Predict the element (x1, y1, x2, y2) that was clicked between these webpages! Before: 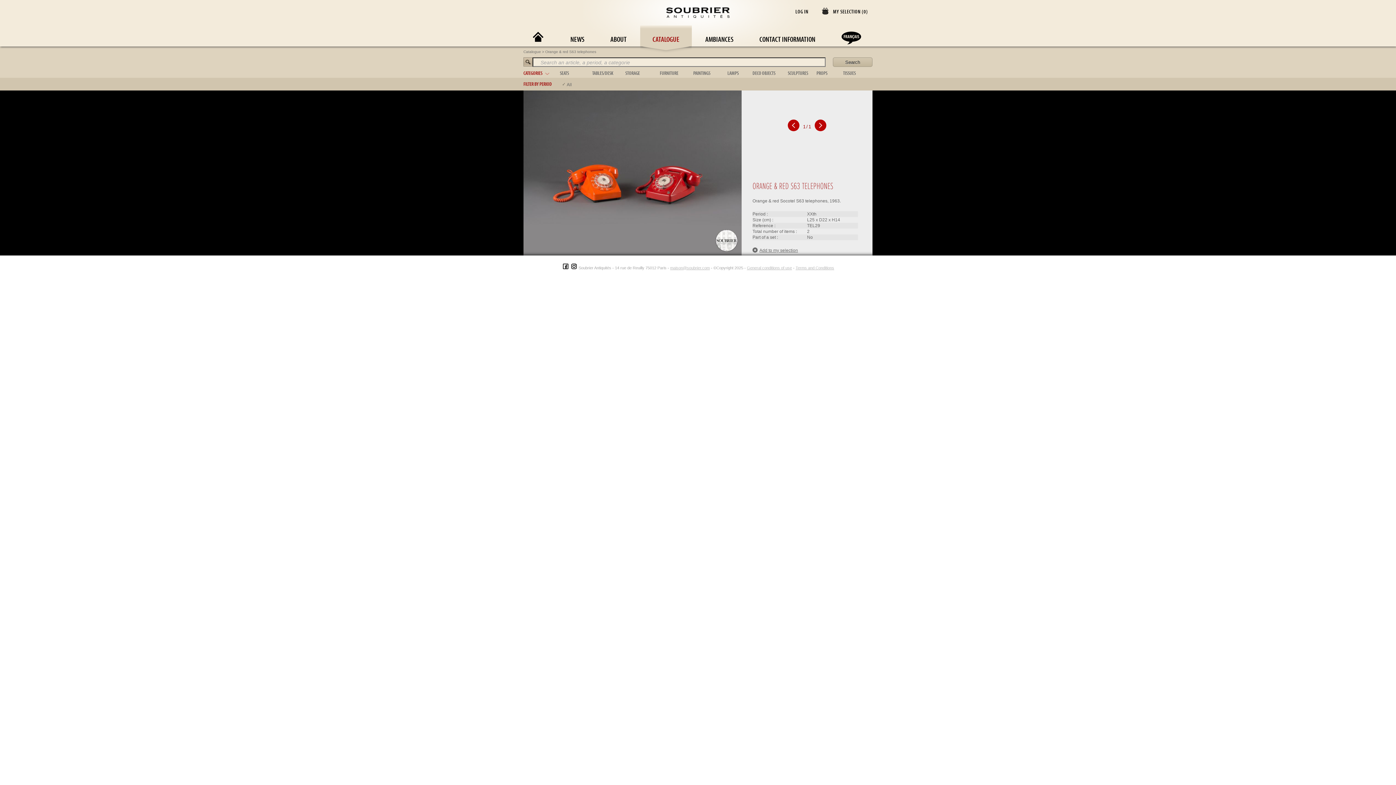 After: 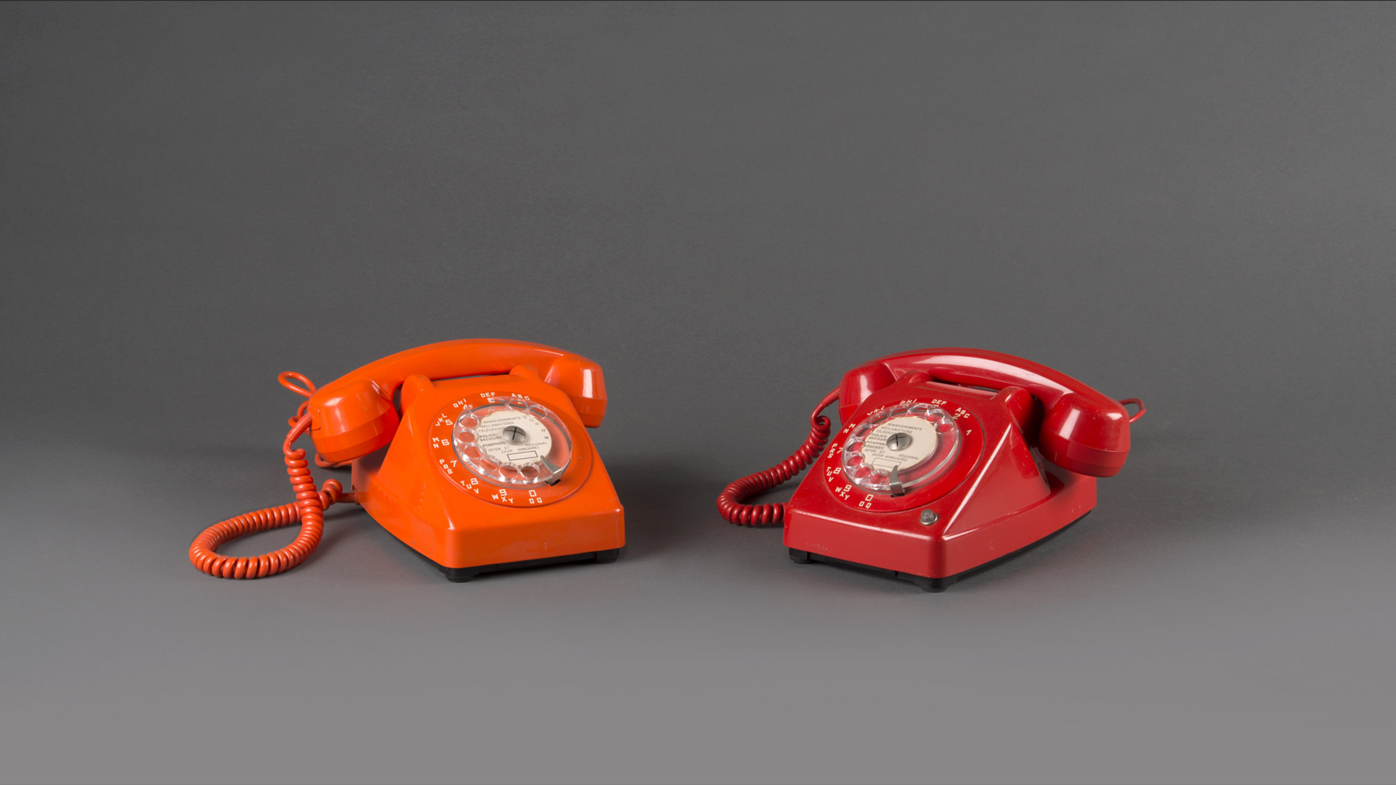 Action: bbox: (523, 170, 741, 175)